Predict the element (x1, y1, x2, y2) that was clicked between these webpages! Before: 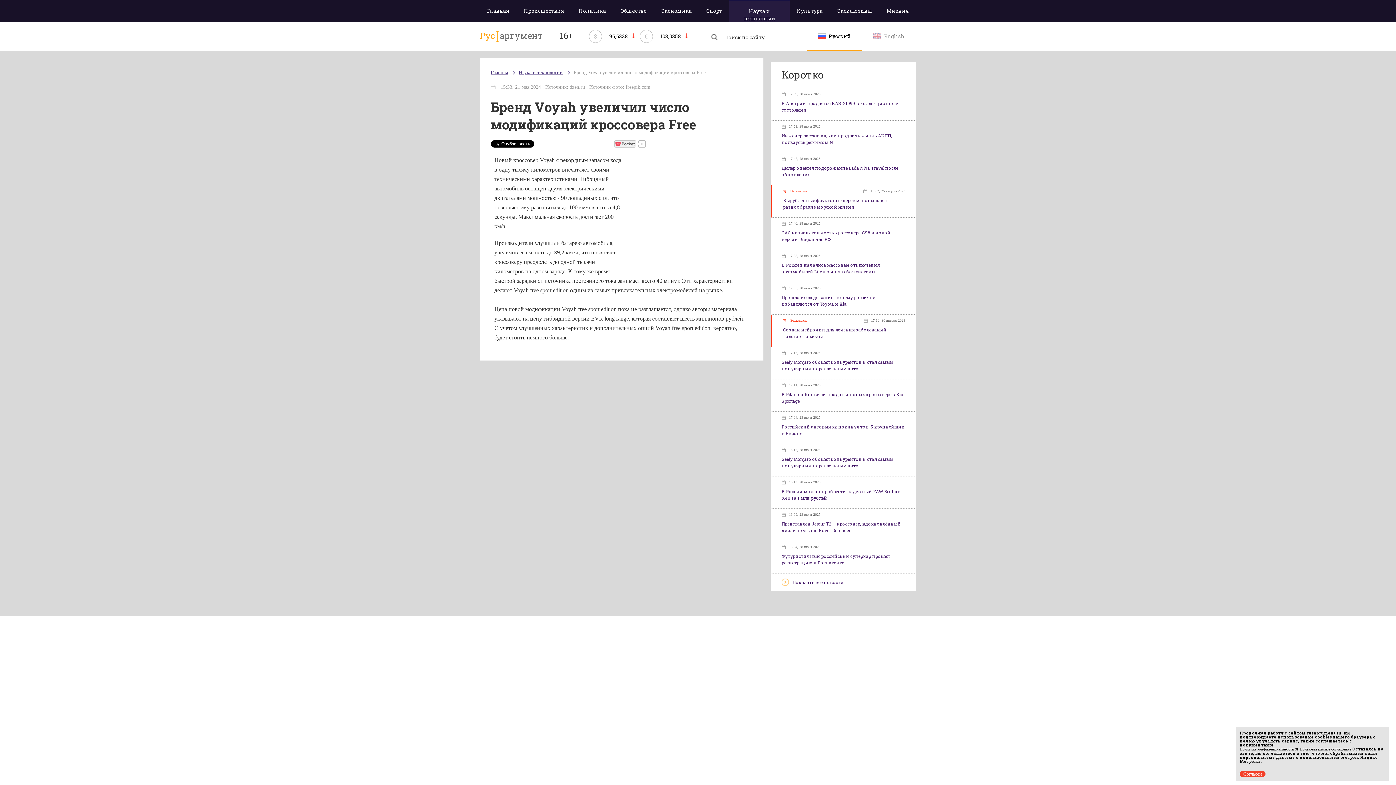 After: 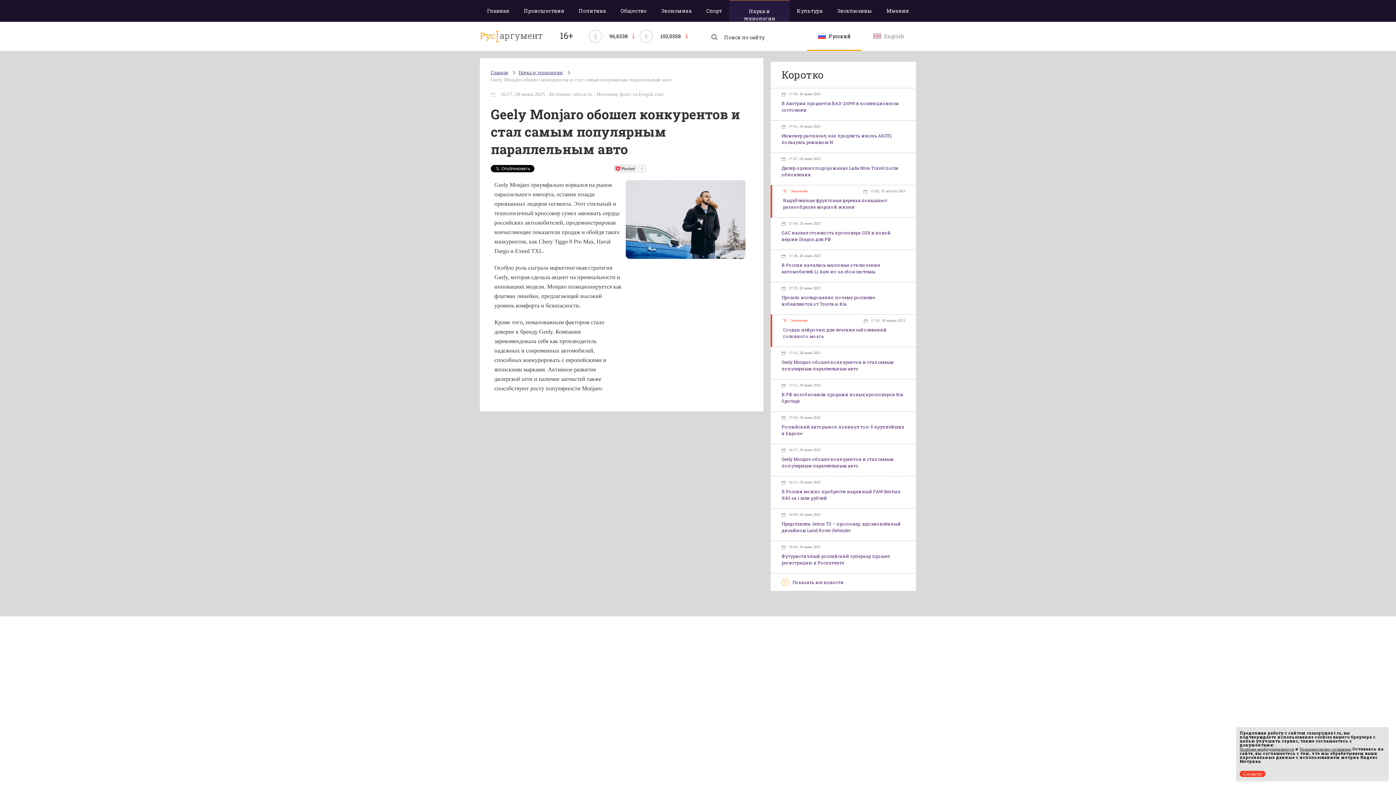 Action: label: 16:17, 28 июня 2025

Geely Monjaro обошел конкурентов и стал самым популярным параллельным авто bbox: (770, 444, 916, 476)